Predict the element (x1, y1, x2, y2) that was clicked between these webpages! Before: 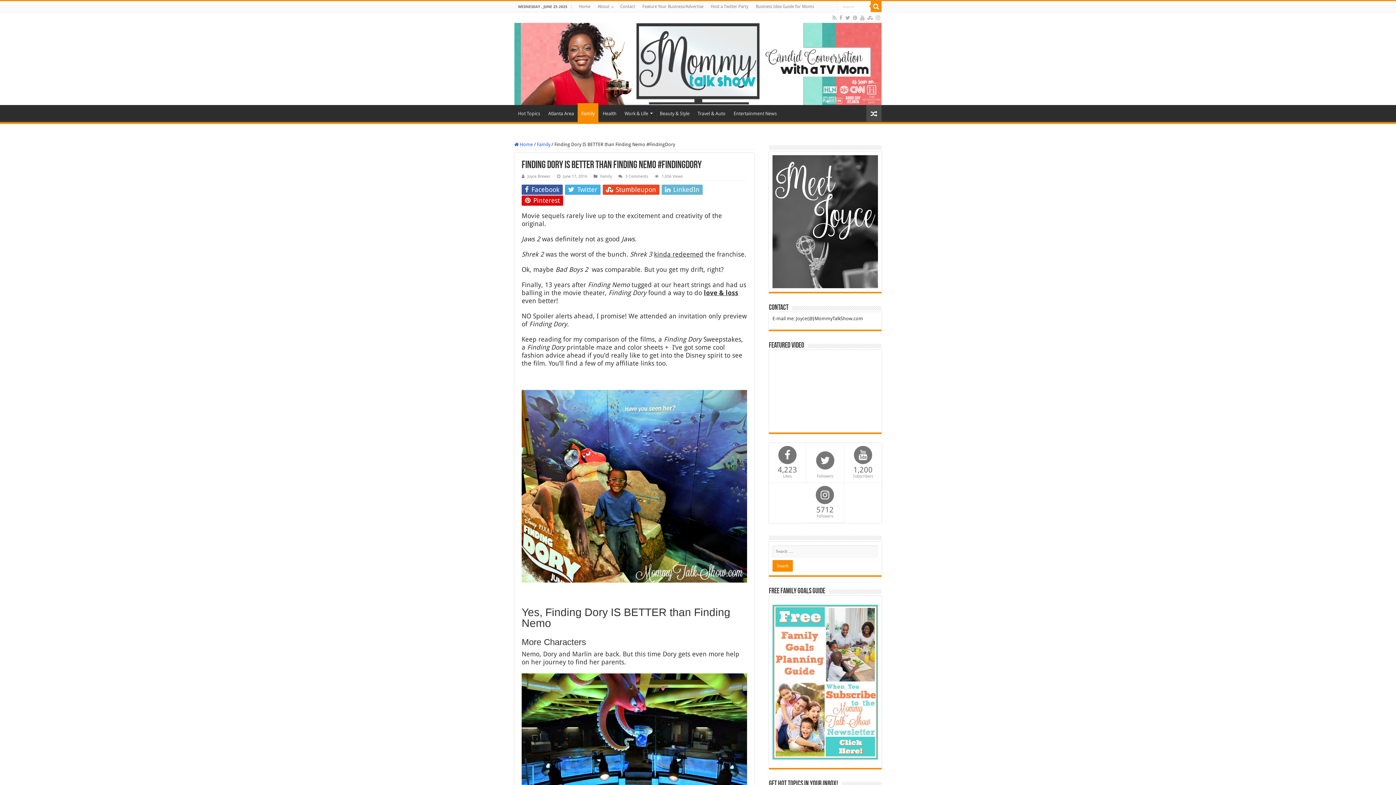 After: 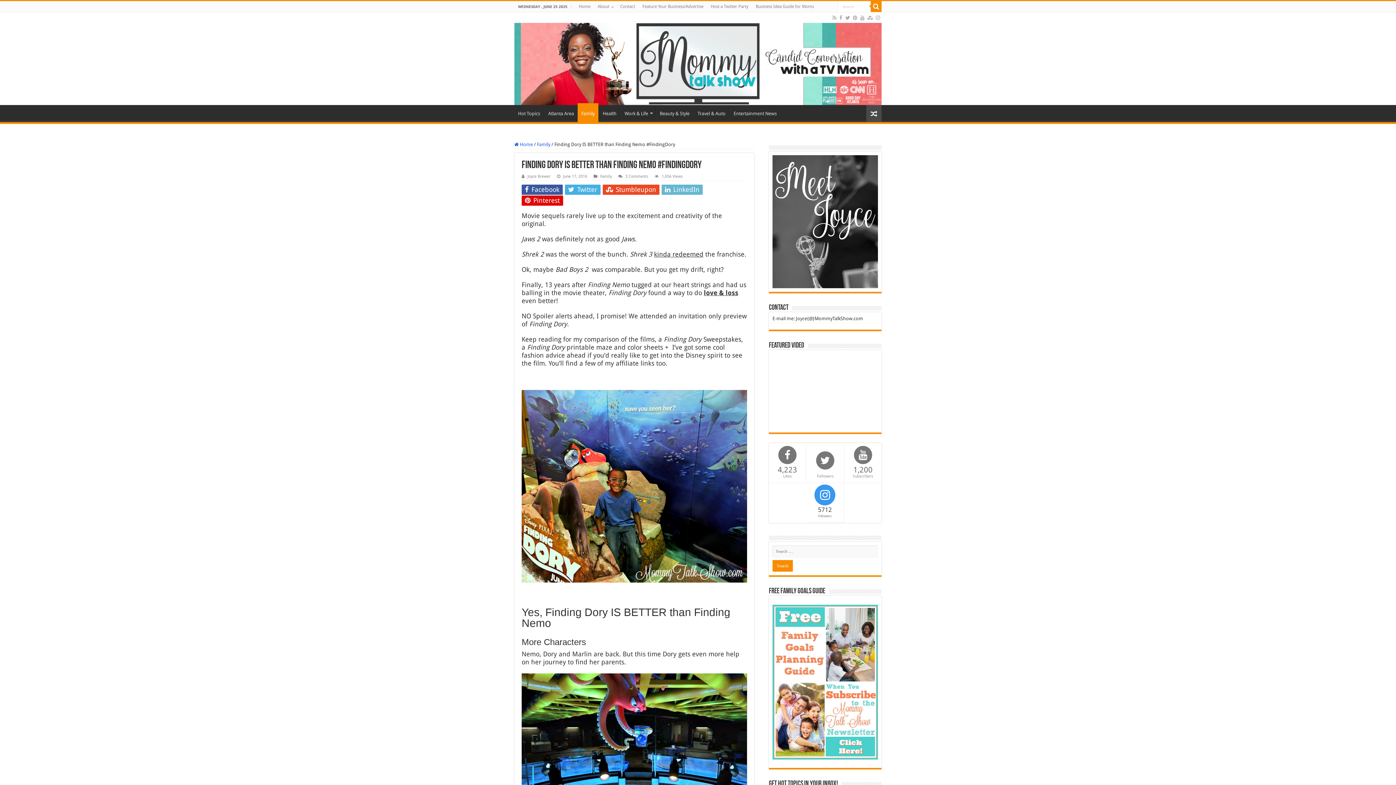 Action: label: 5712
Followers bbox: (806, 483, 843, 522)